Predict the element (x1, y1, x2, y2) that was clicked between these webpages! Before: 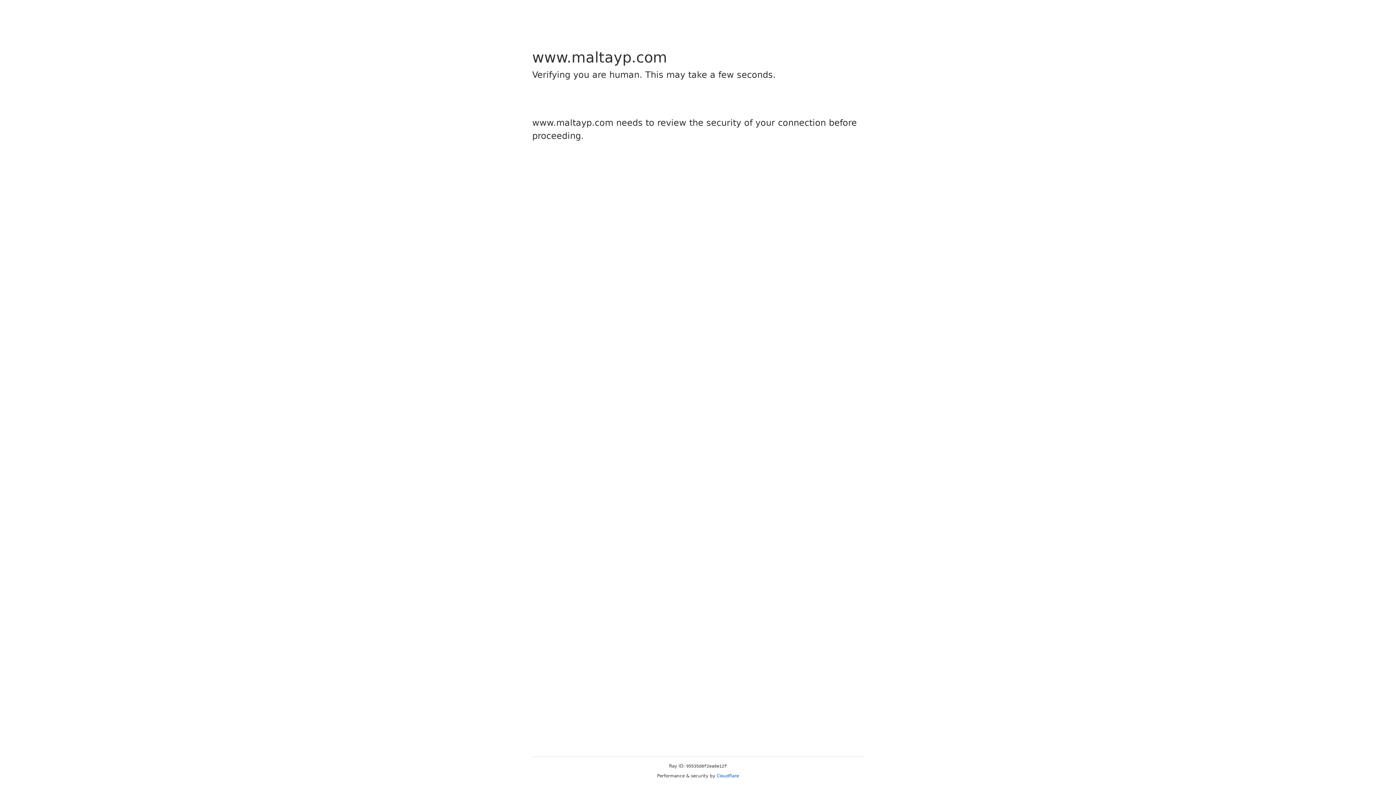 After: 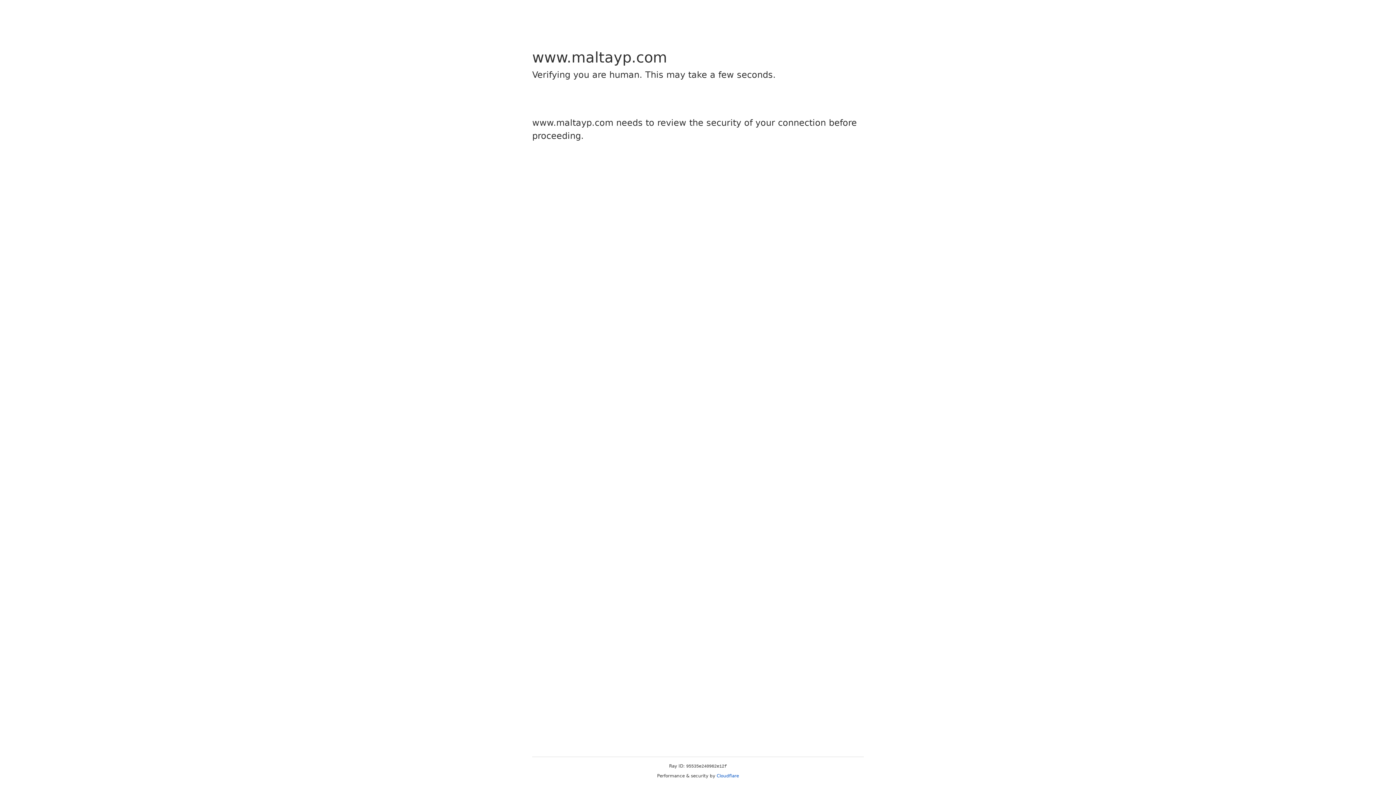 Action: label: Cloudflare bbox: (716, 773, 739, 778)